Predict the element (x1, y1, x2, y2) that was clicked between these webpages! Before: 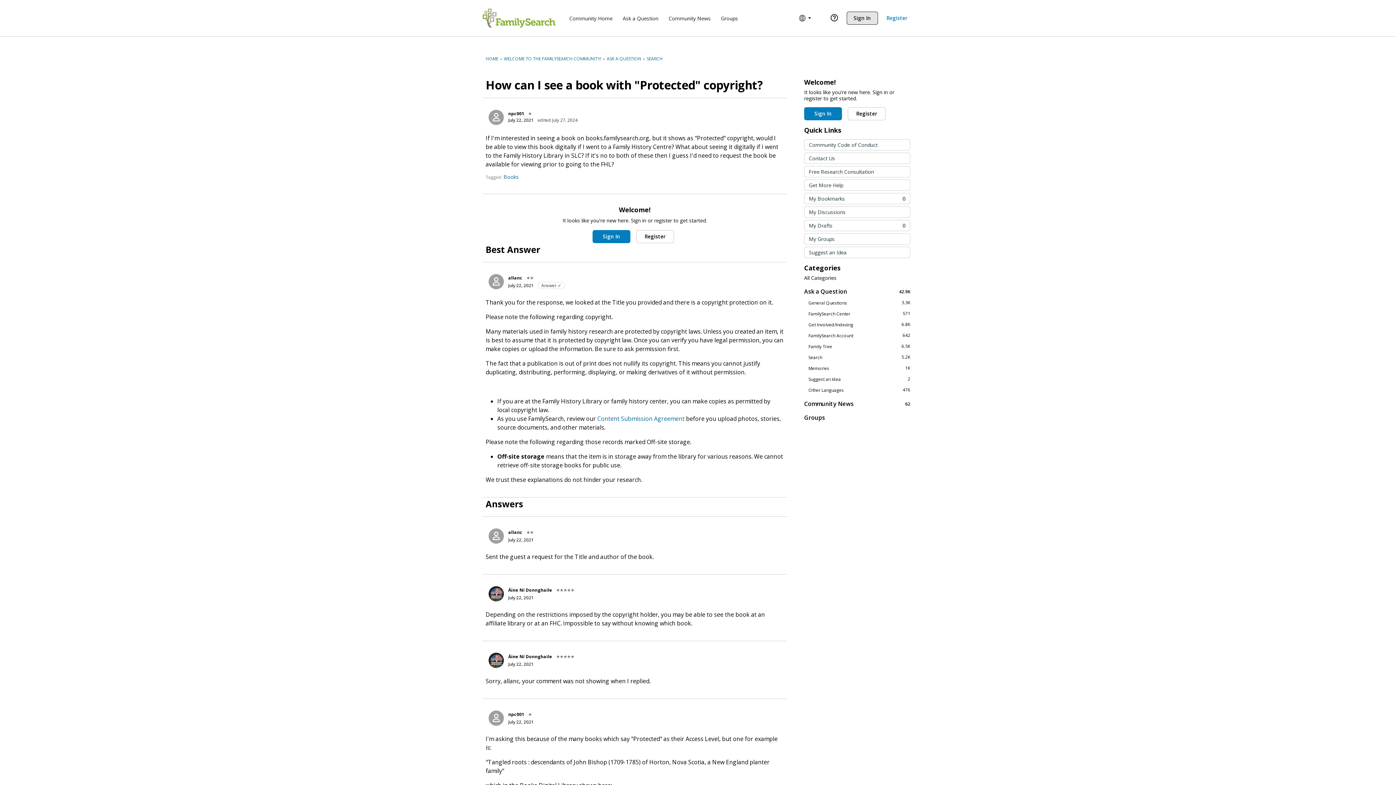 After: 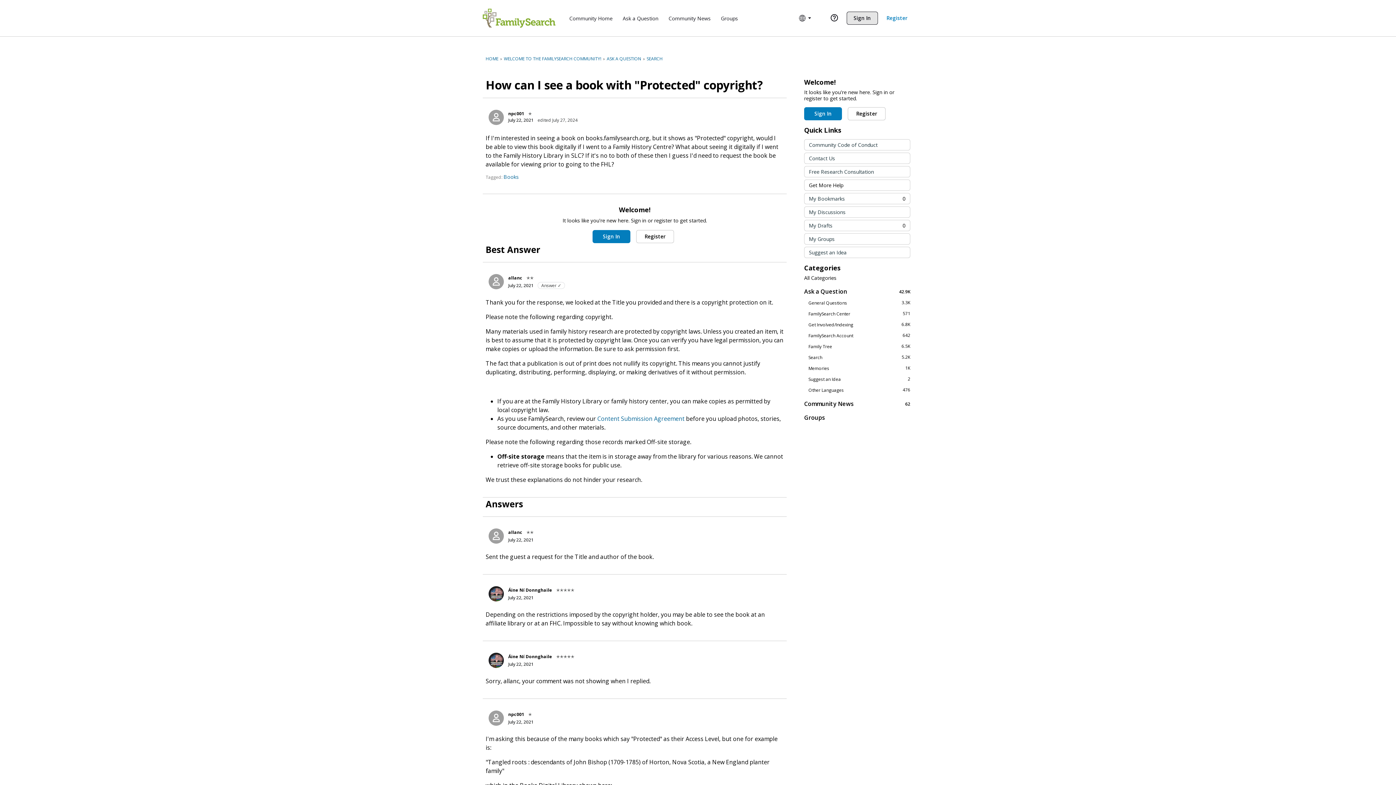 Action: label: Get More Help bbox: (804, 180, 910, 190)